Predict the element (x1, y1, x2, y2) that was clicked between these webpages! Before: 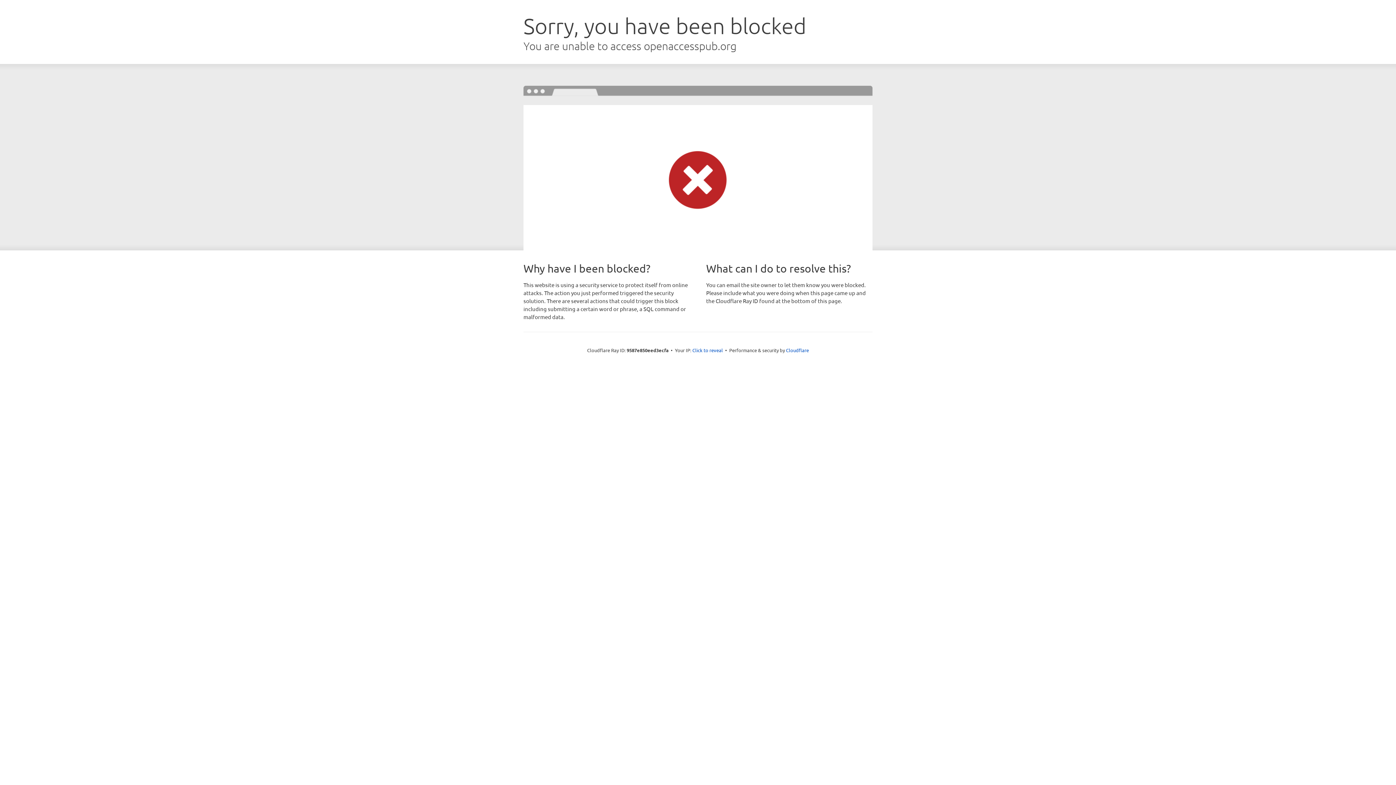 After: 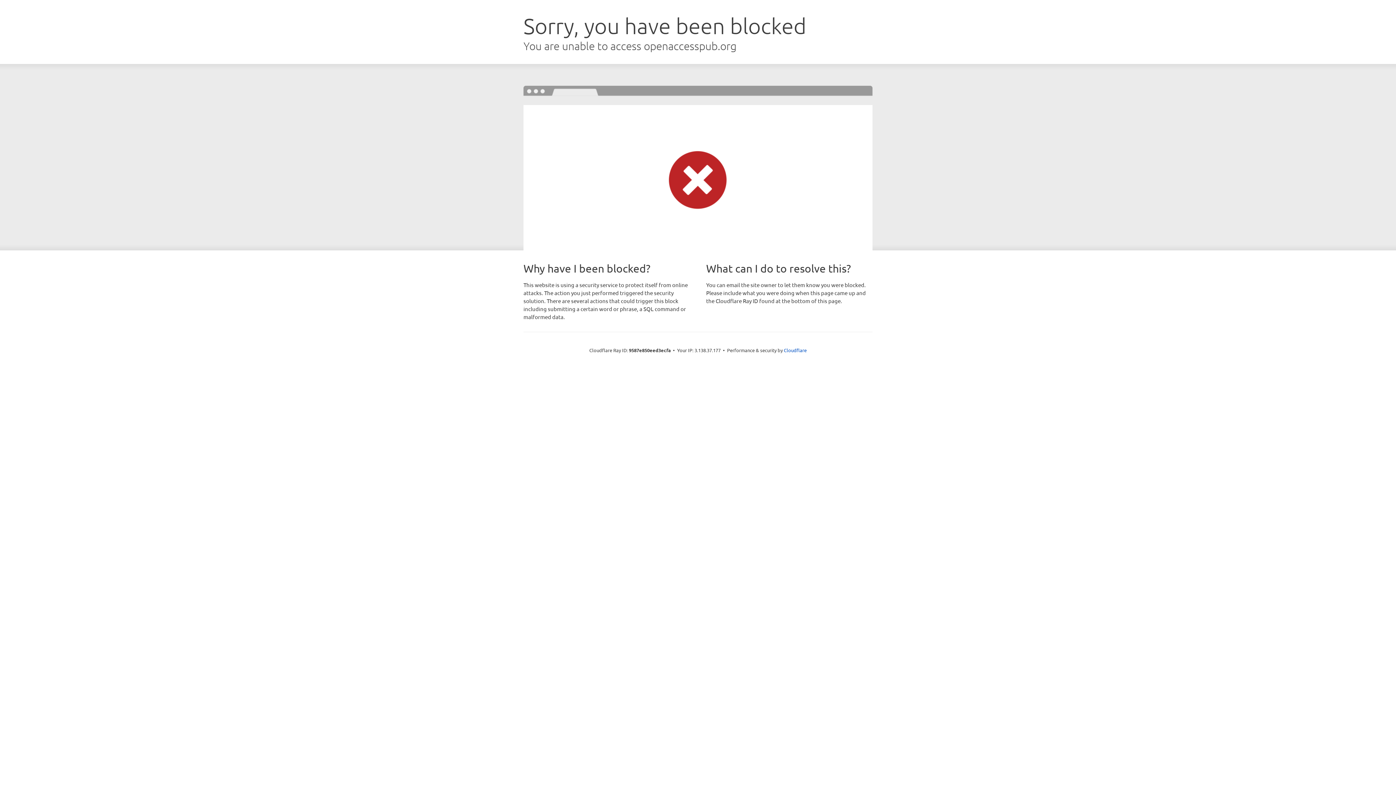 Action: bbox: (692, 346, 723, 353) label: Click to reveal